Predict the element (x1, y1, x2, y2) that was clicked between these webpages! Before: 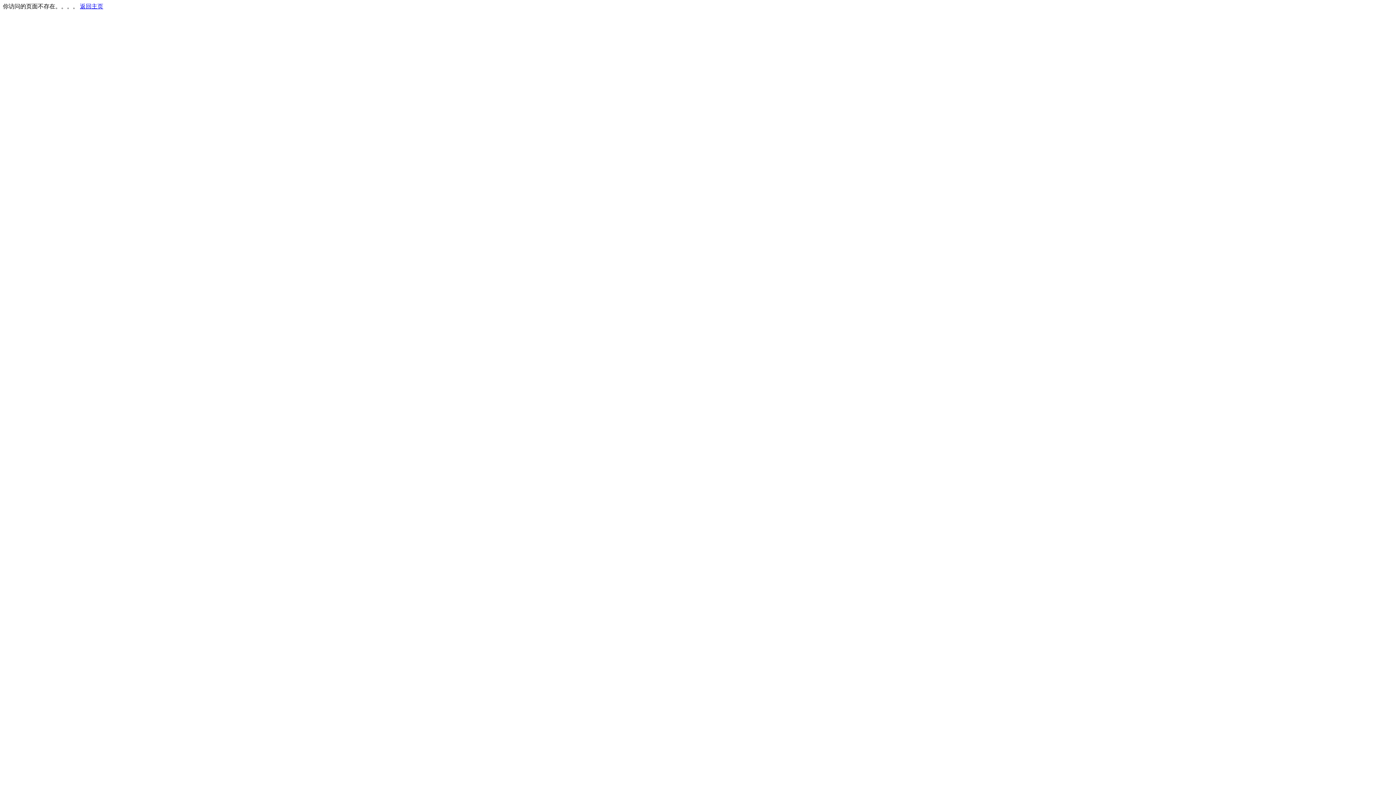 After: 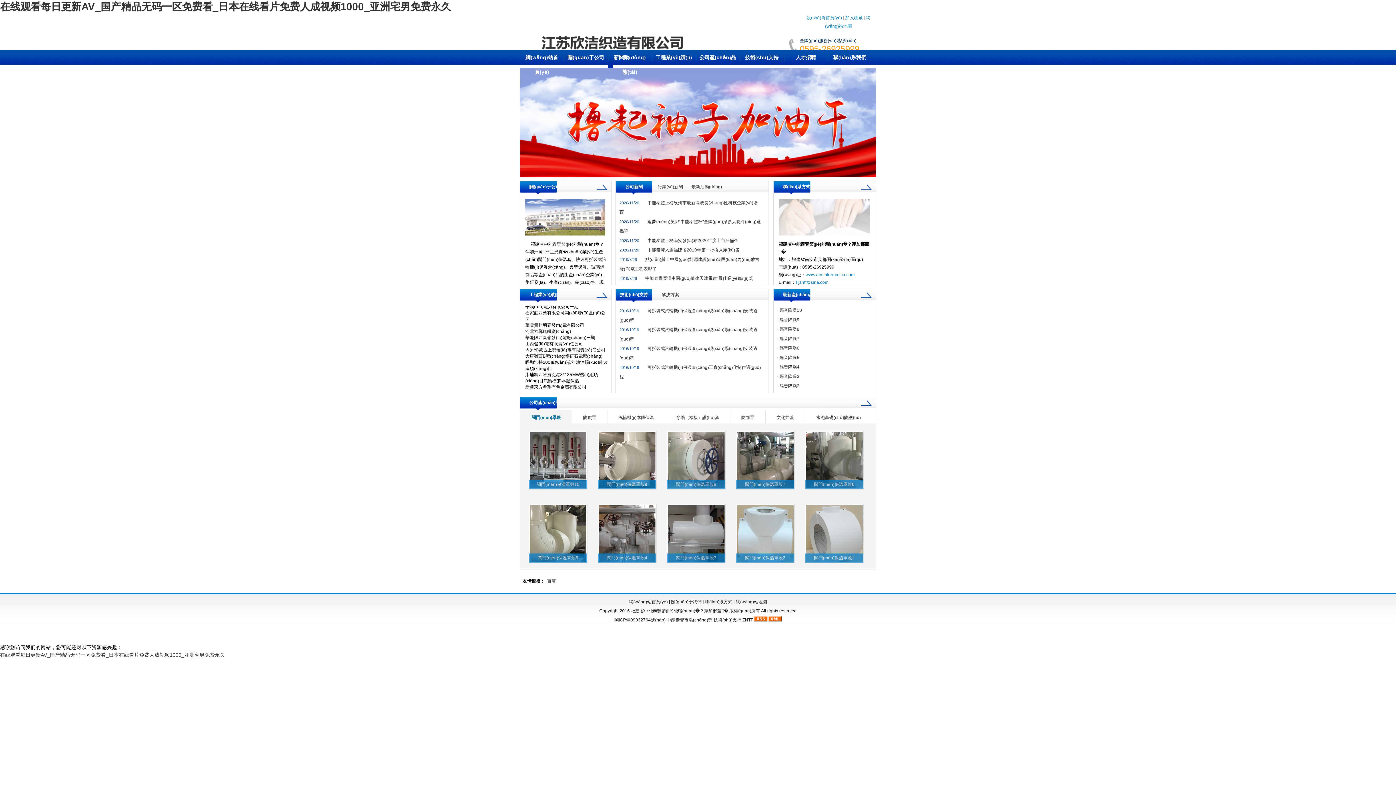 Action: bbox: (80, 3, 103, 9) label: 返回主页